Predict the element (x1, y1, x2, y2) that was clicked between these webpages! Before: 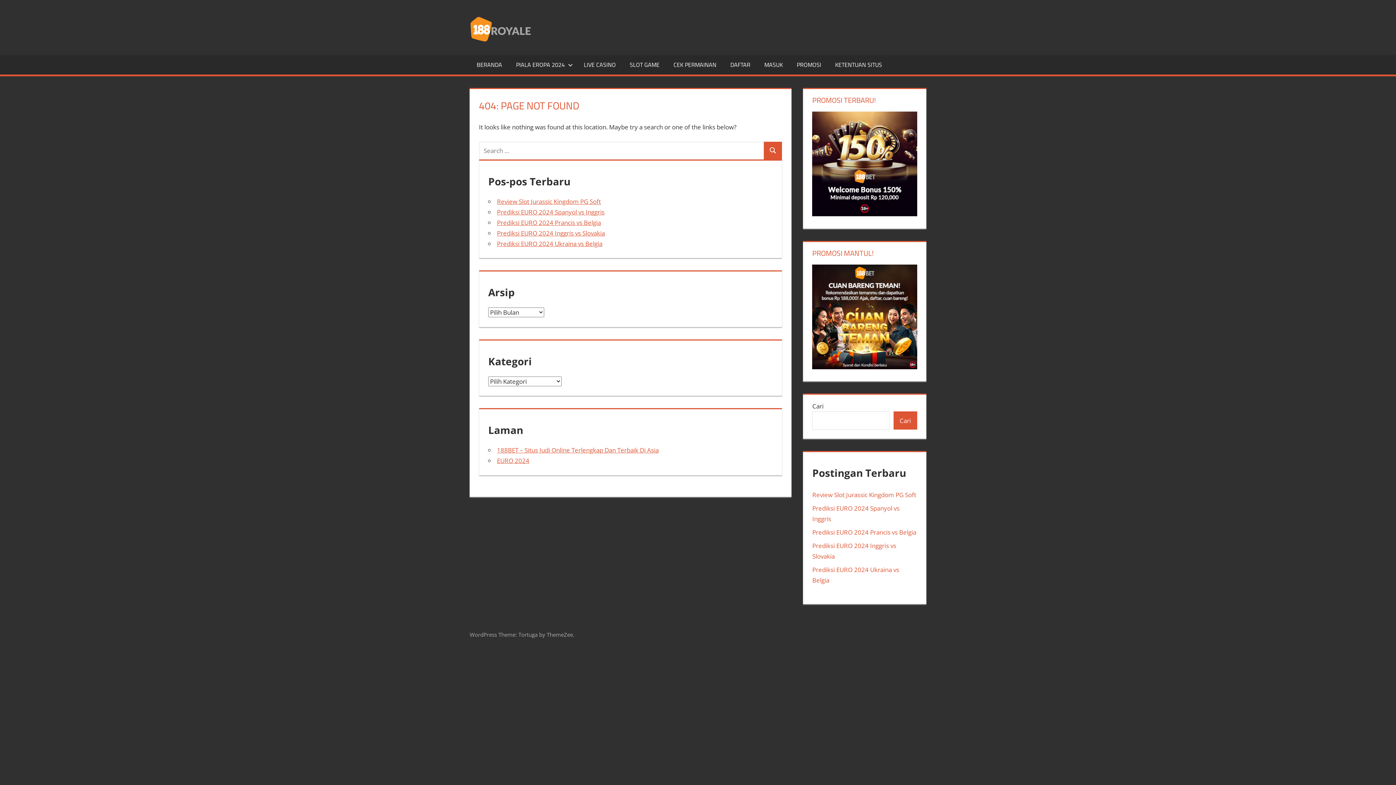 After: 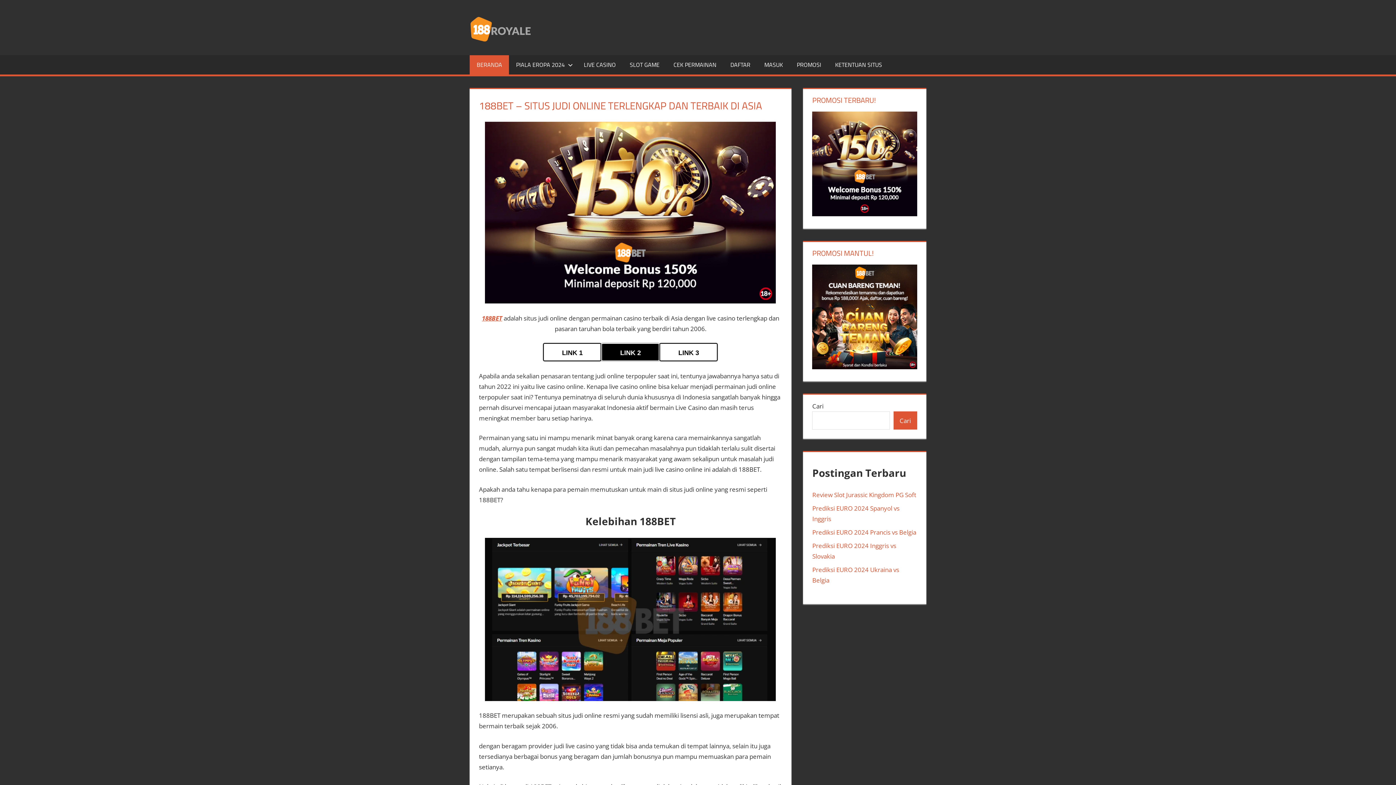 Action: label: BERANDA bbox: (469, 55, 509, 74)